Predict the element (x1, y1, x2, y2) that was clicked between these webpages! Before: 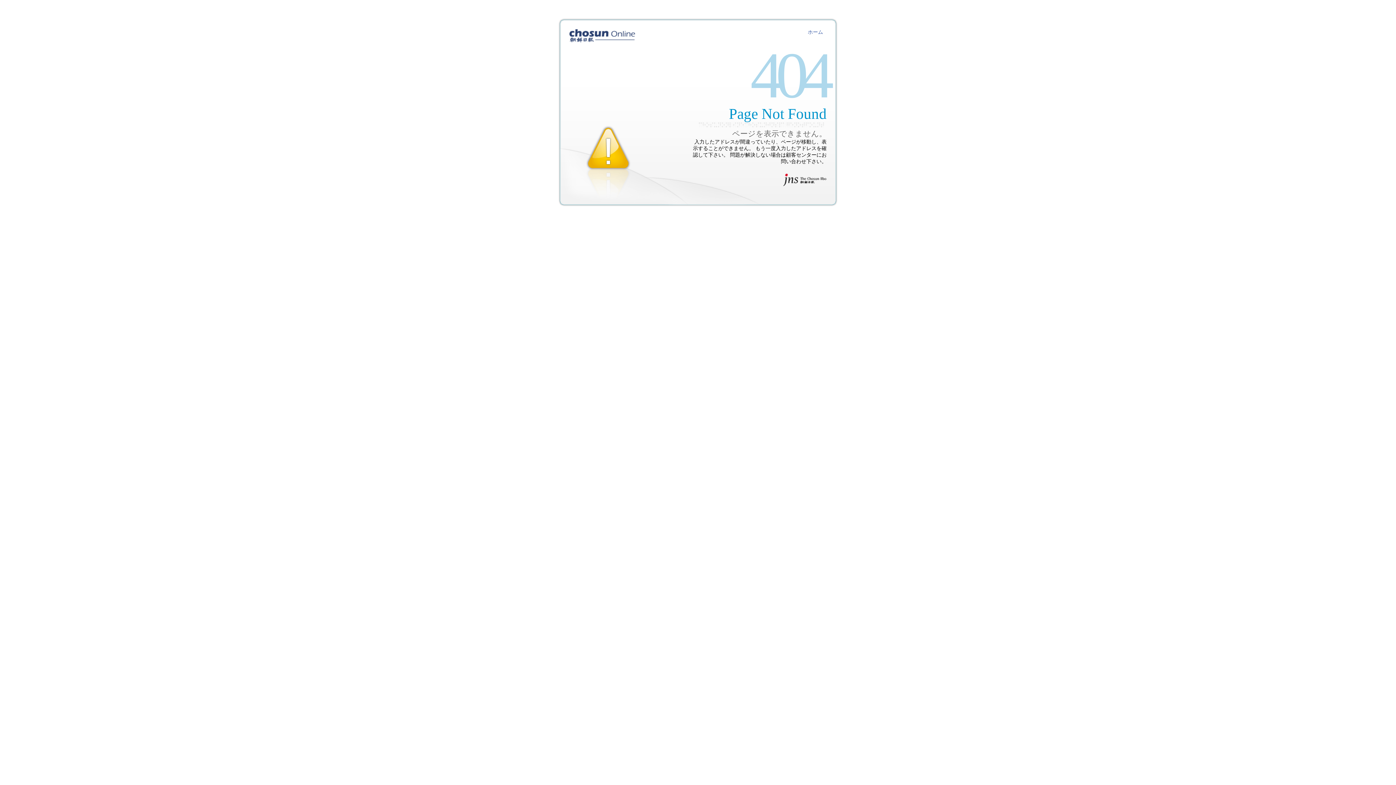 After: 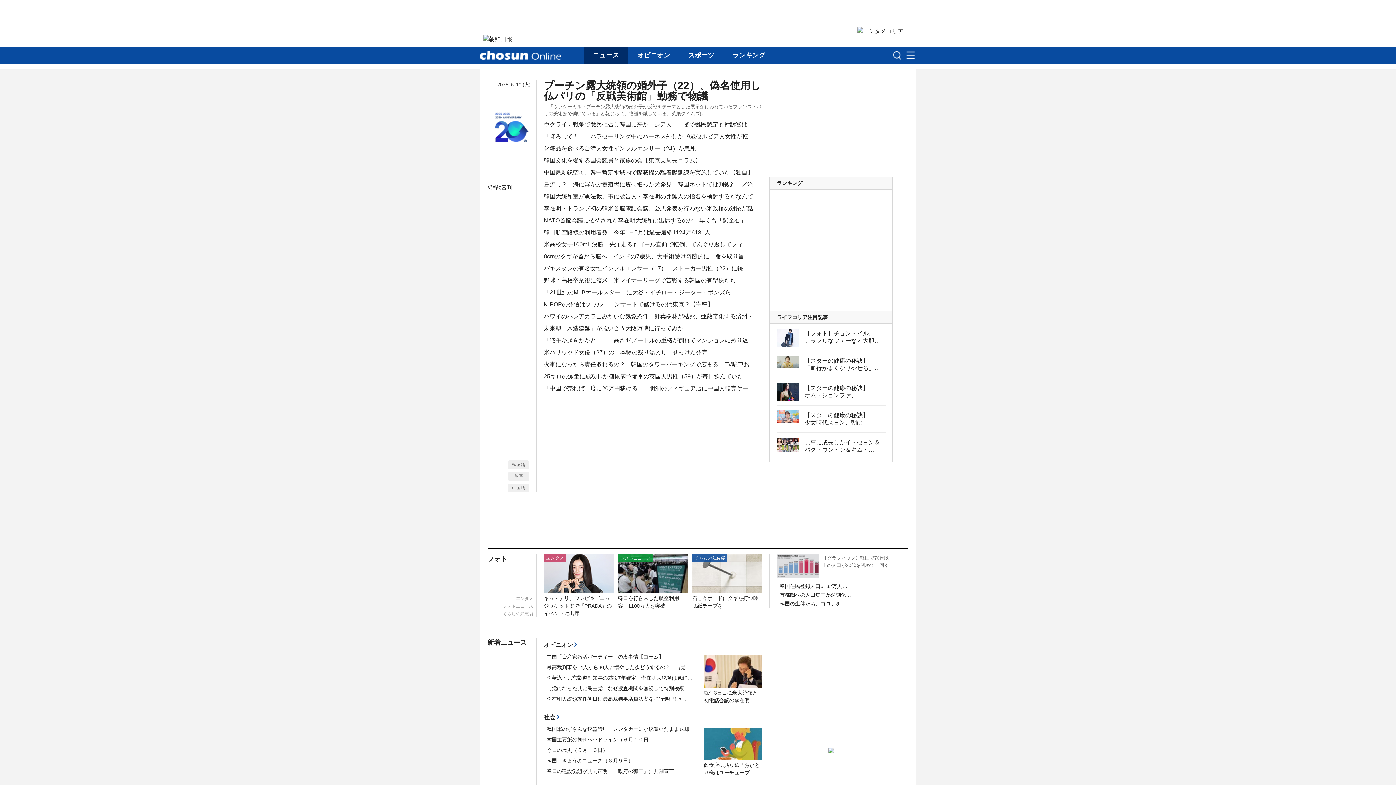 Action: bbox: (804, 29, 826, 34) label: ホーム